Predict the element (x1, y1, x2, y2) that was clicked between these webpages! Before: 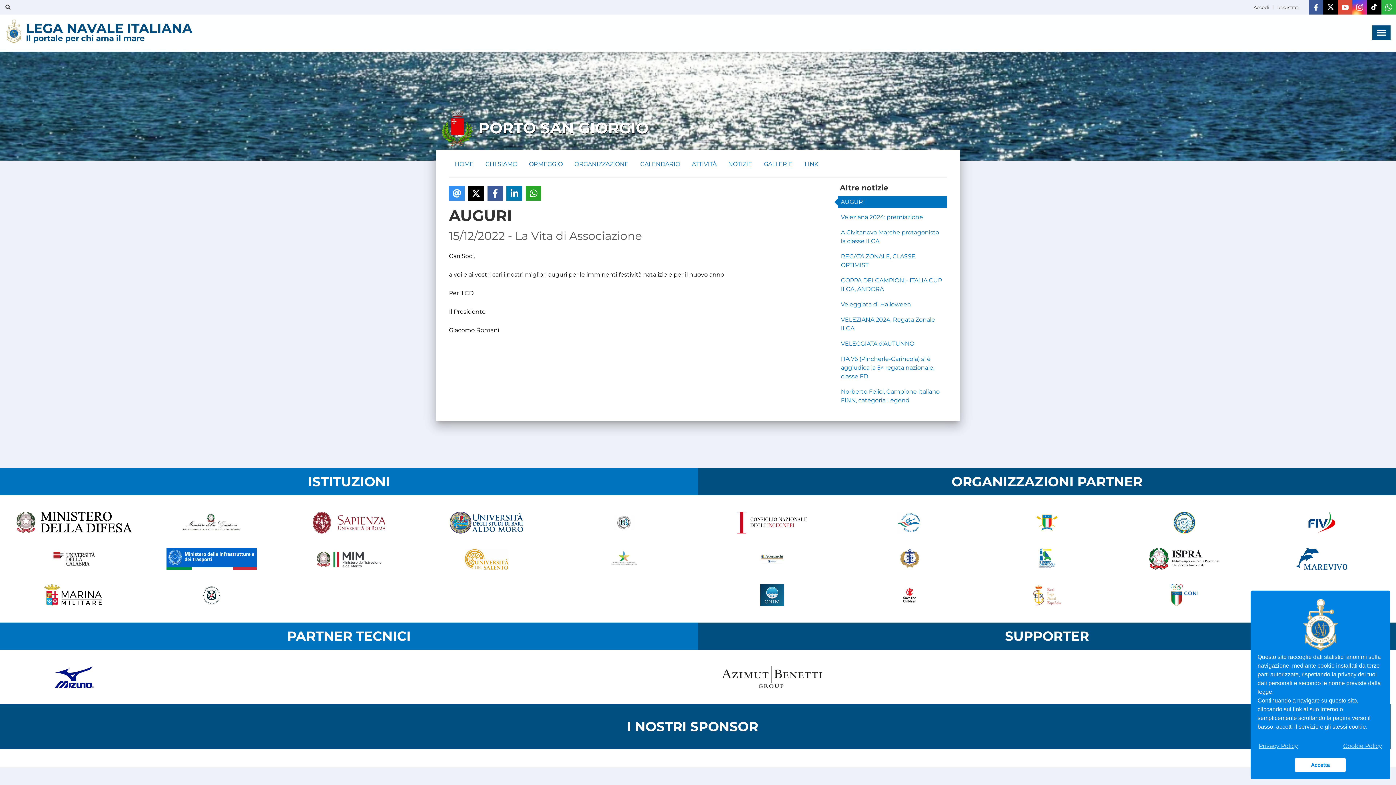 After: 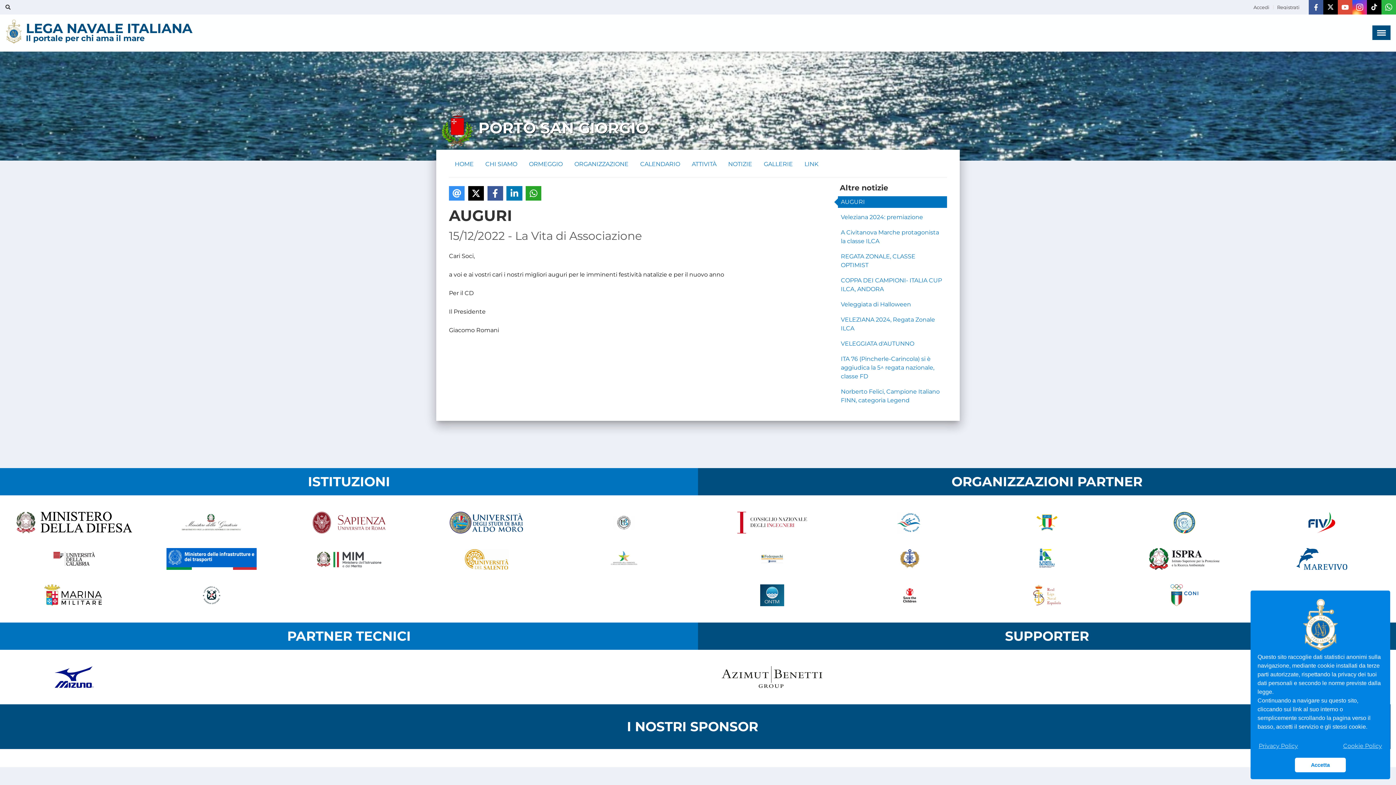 Action: bbox: (558, 544, 689, 573)